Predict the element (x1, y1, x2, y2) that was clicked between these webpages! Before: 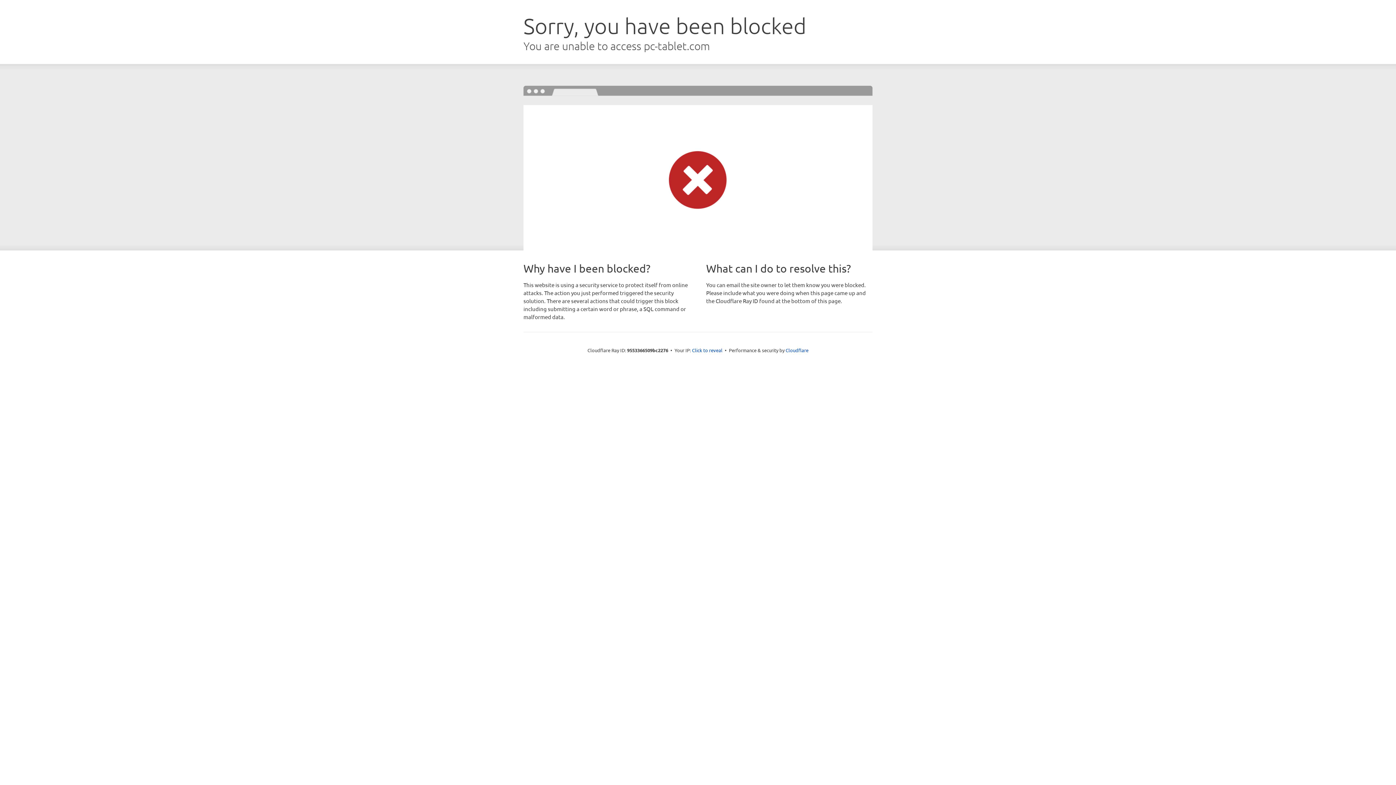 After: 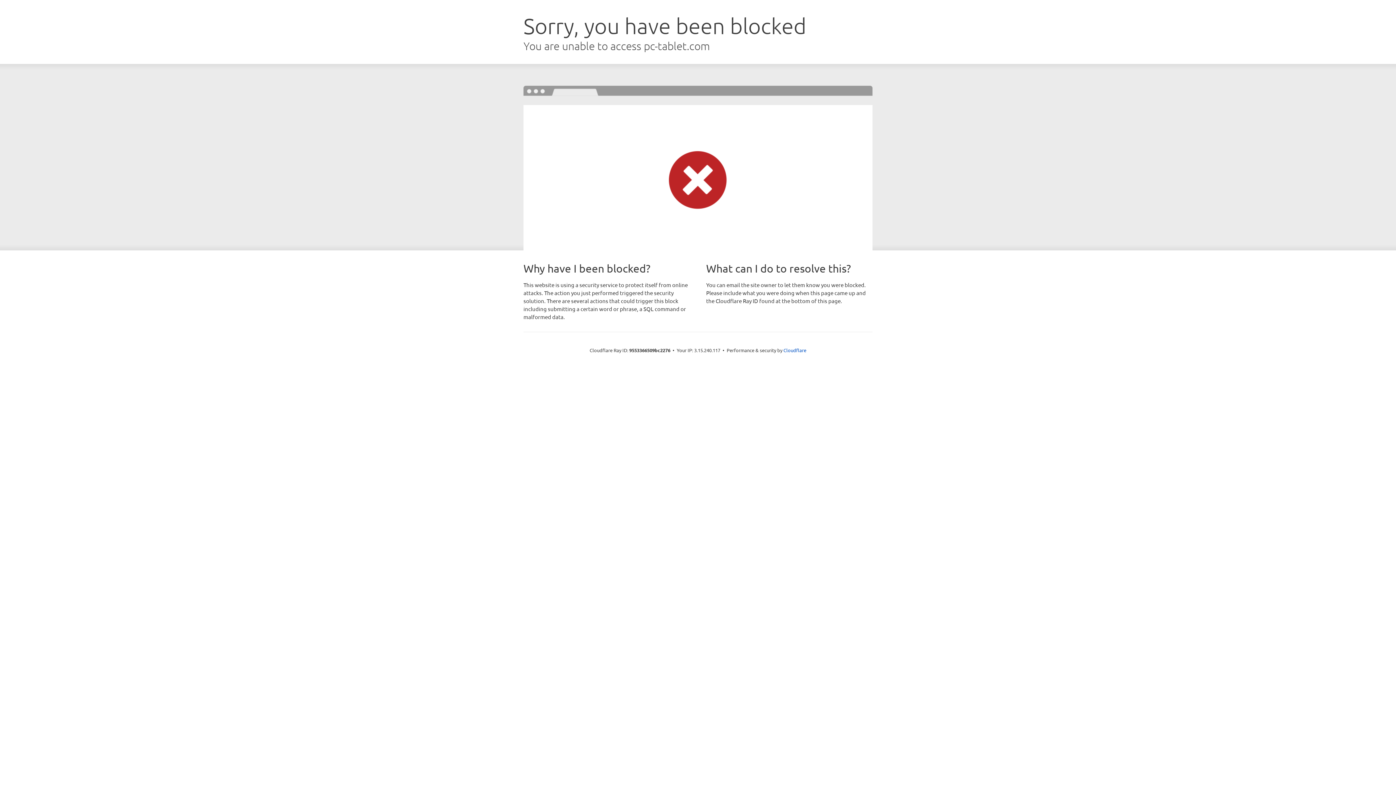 Action: label: Click to reveal bbox: (692, 346, 722, 353)